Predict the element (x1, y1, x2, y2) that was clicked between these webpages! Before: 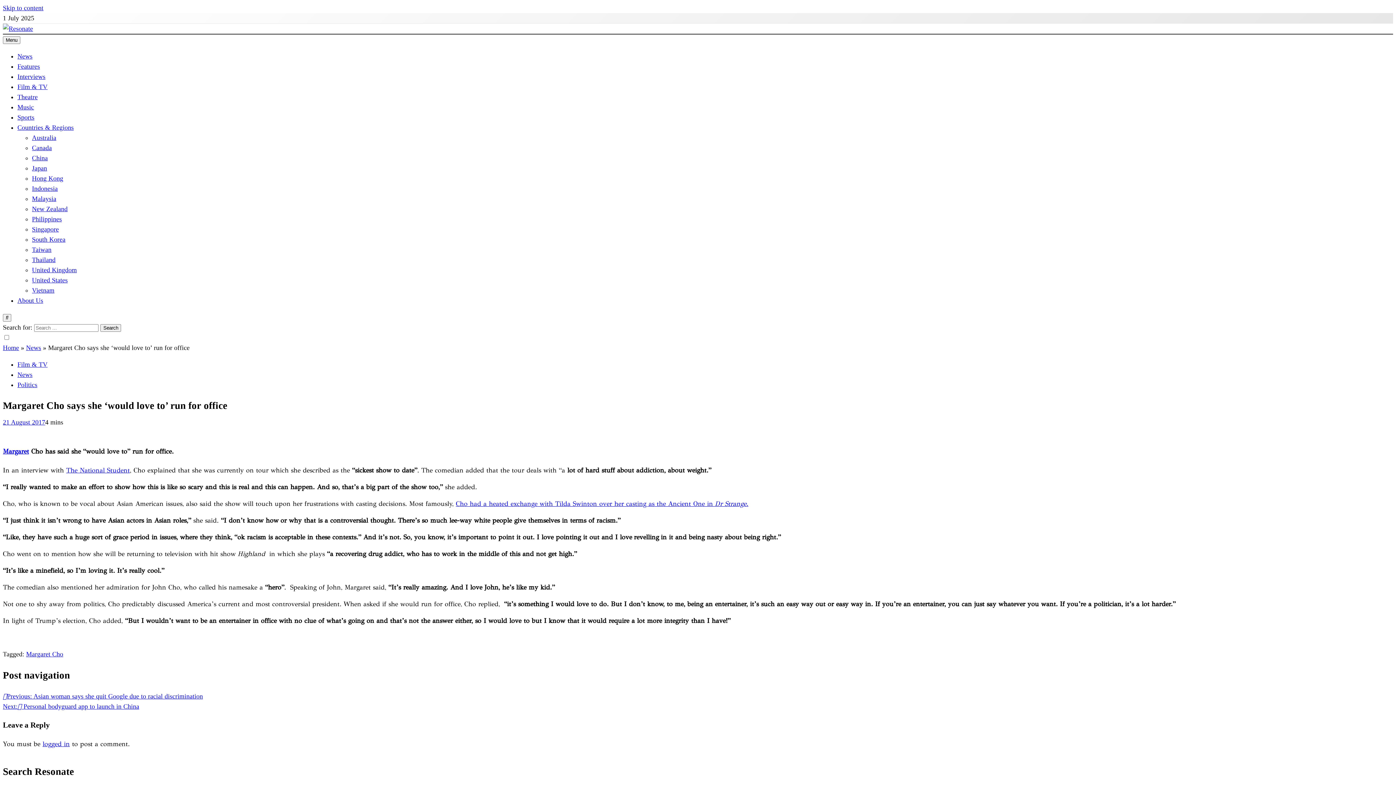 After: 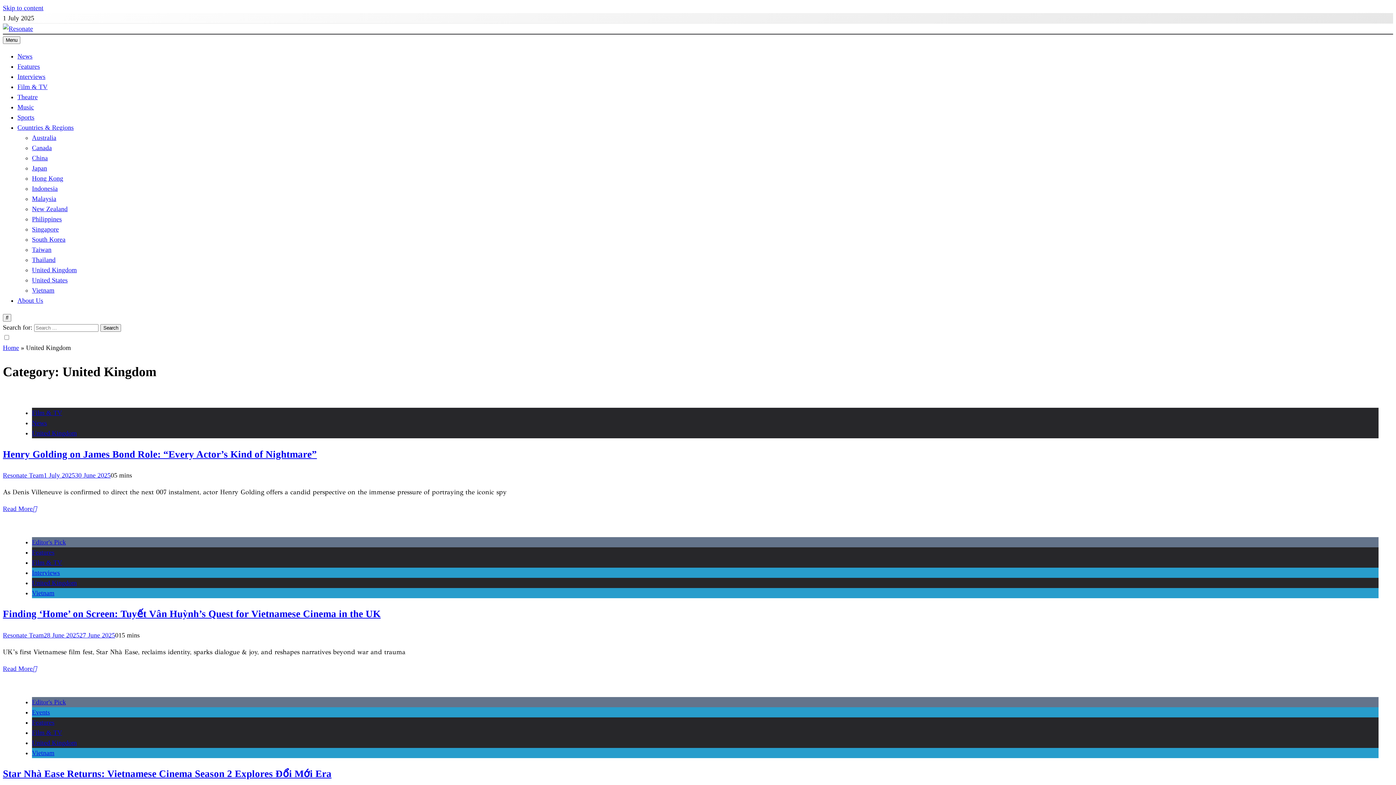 Action: label: United Kingdom bbox: (32, 266, 76, 273)